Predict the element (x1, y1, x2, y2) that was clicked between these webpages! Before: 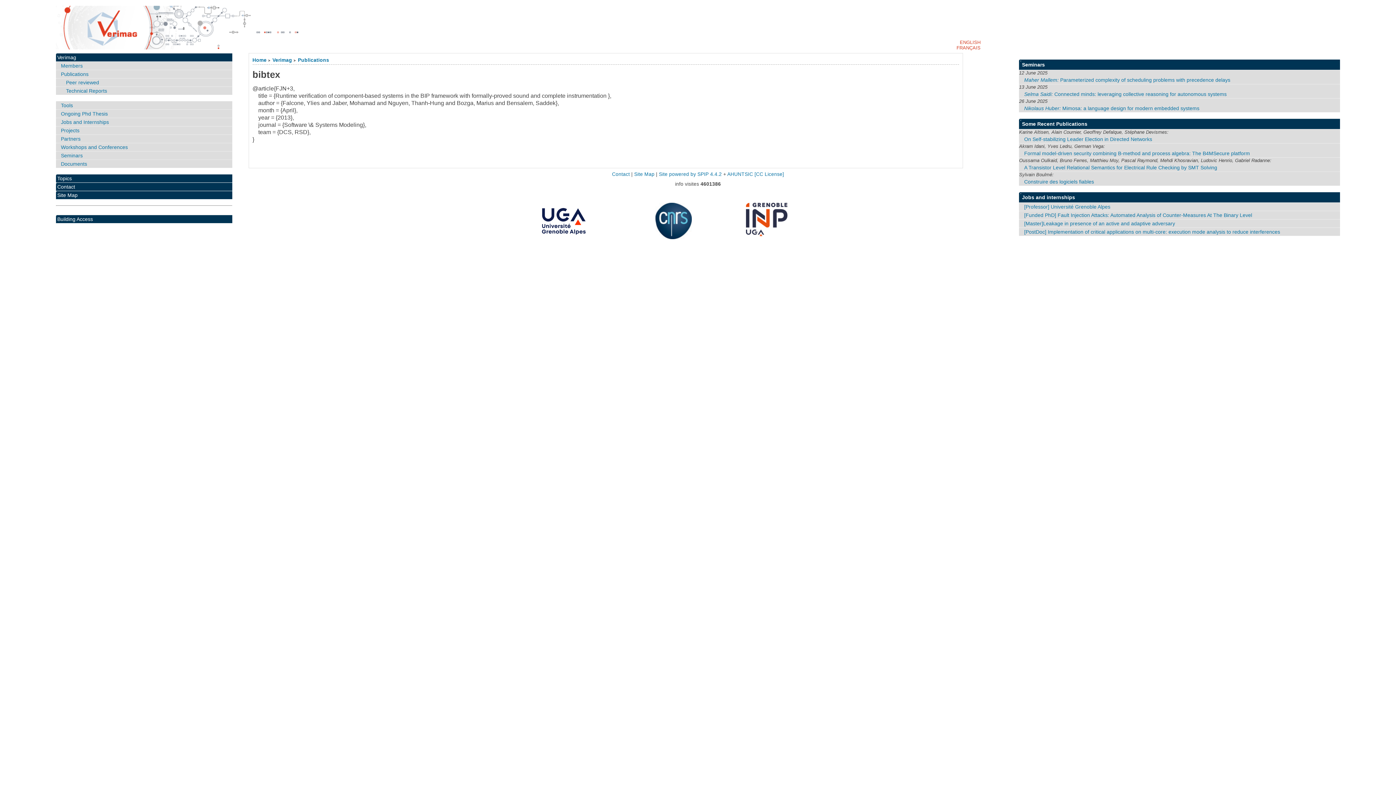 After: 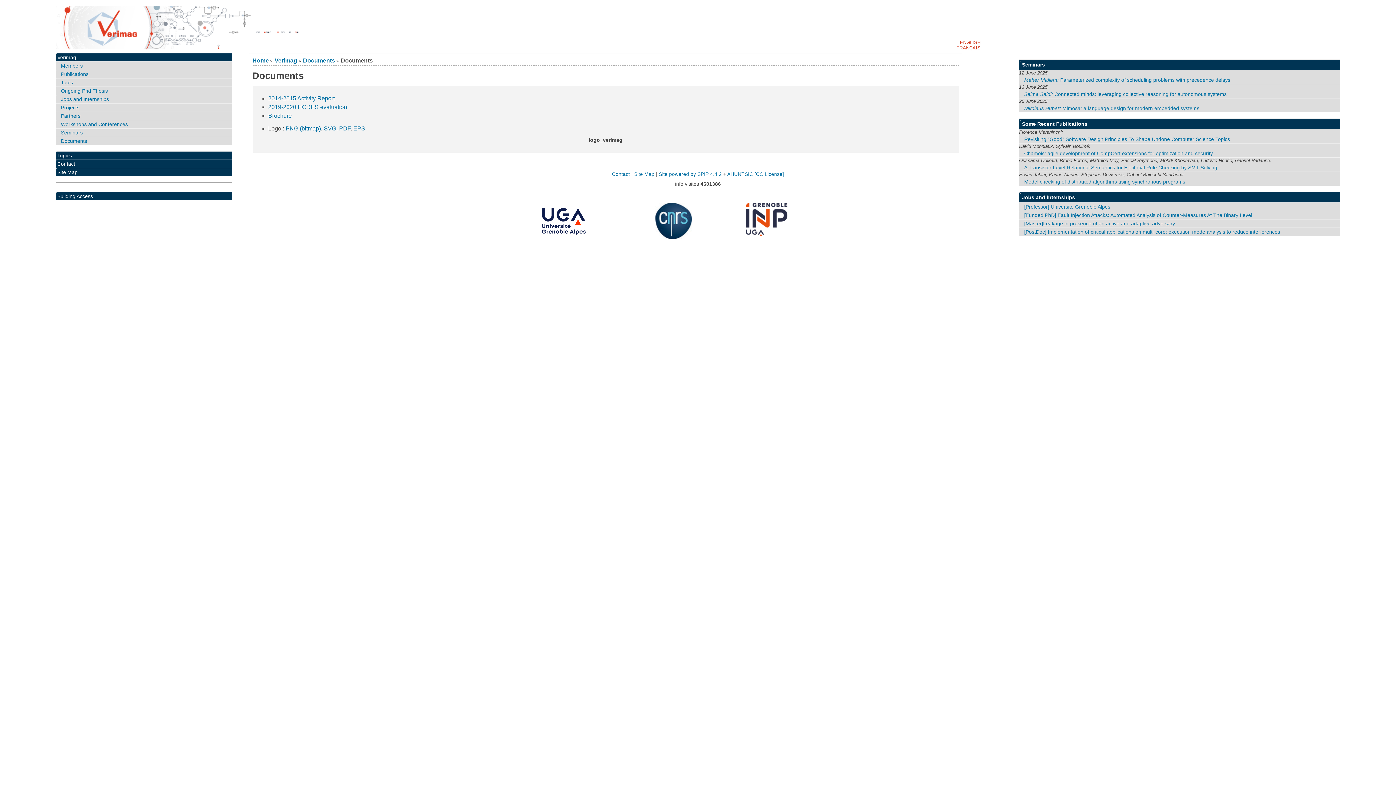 Action: label: Documents bbox: (55, 159, 232, 167)